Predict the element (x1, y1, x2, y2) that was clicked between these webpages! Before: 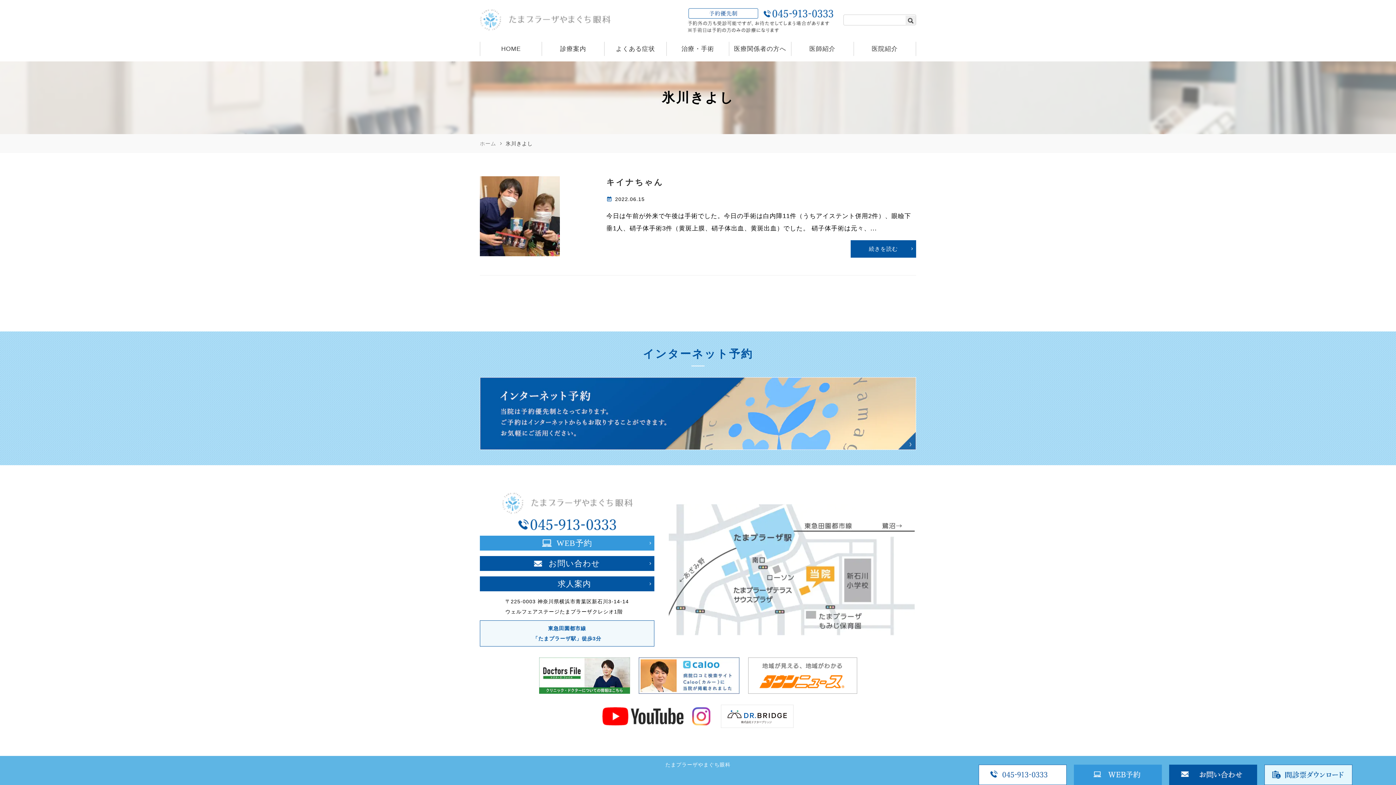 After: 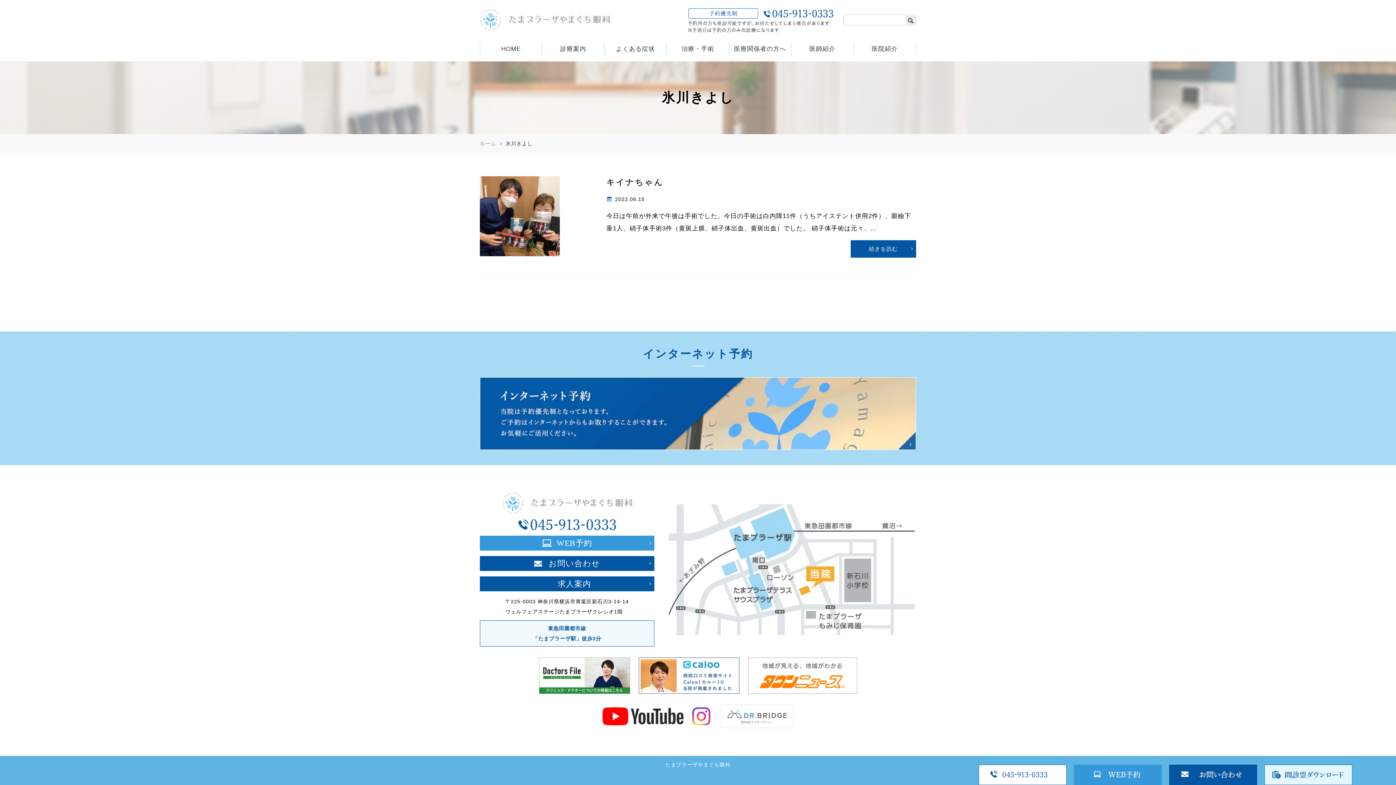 Action: bbox: (721, 705, 793, 728)